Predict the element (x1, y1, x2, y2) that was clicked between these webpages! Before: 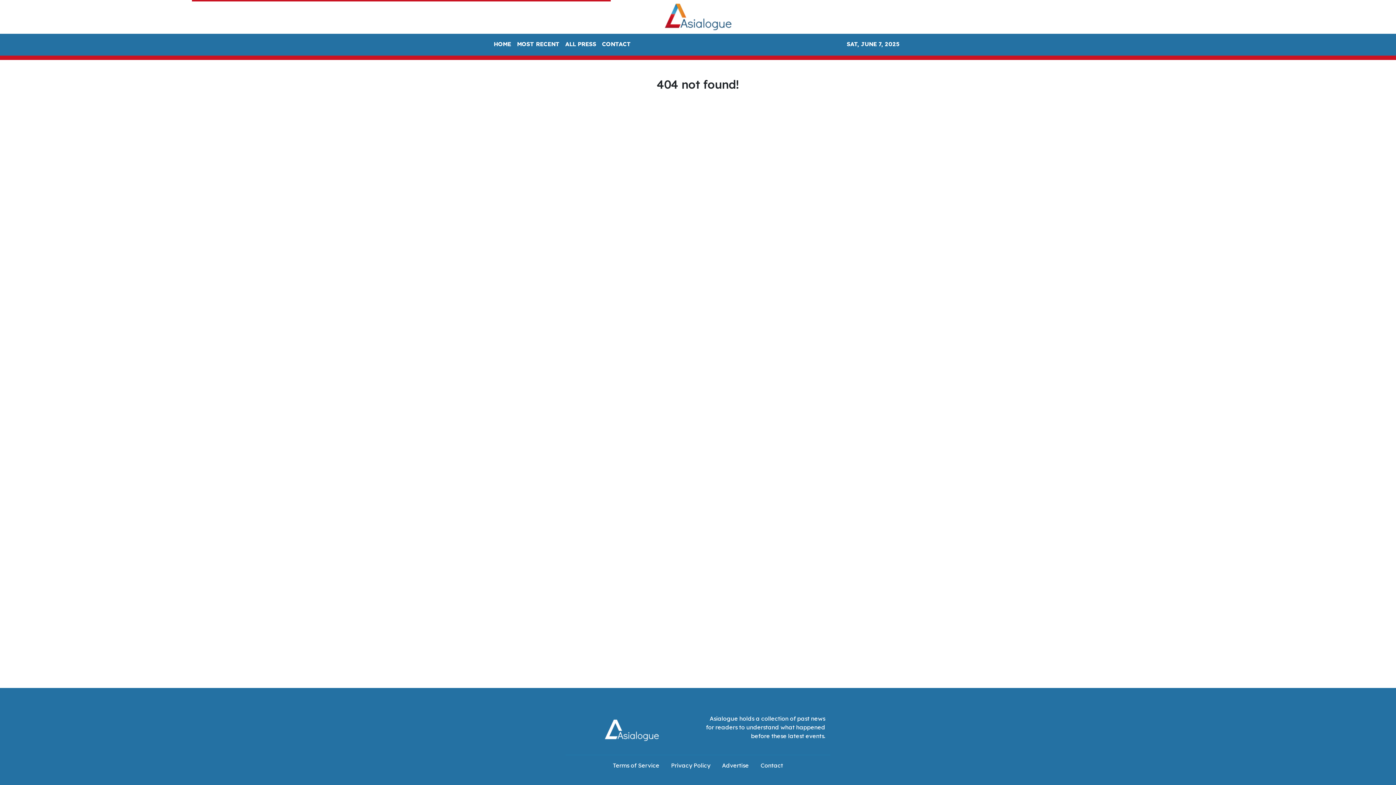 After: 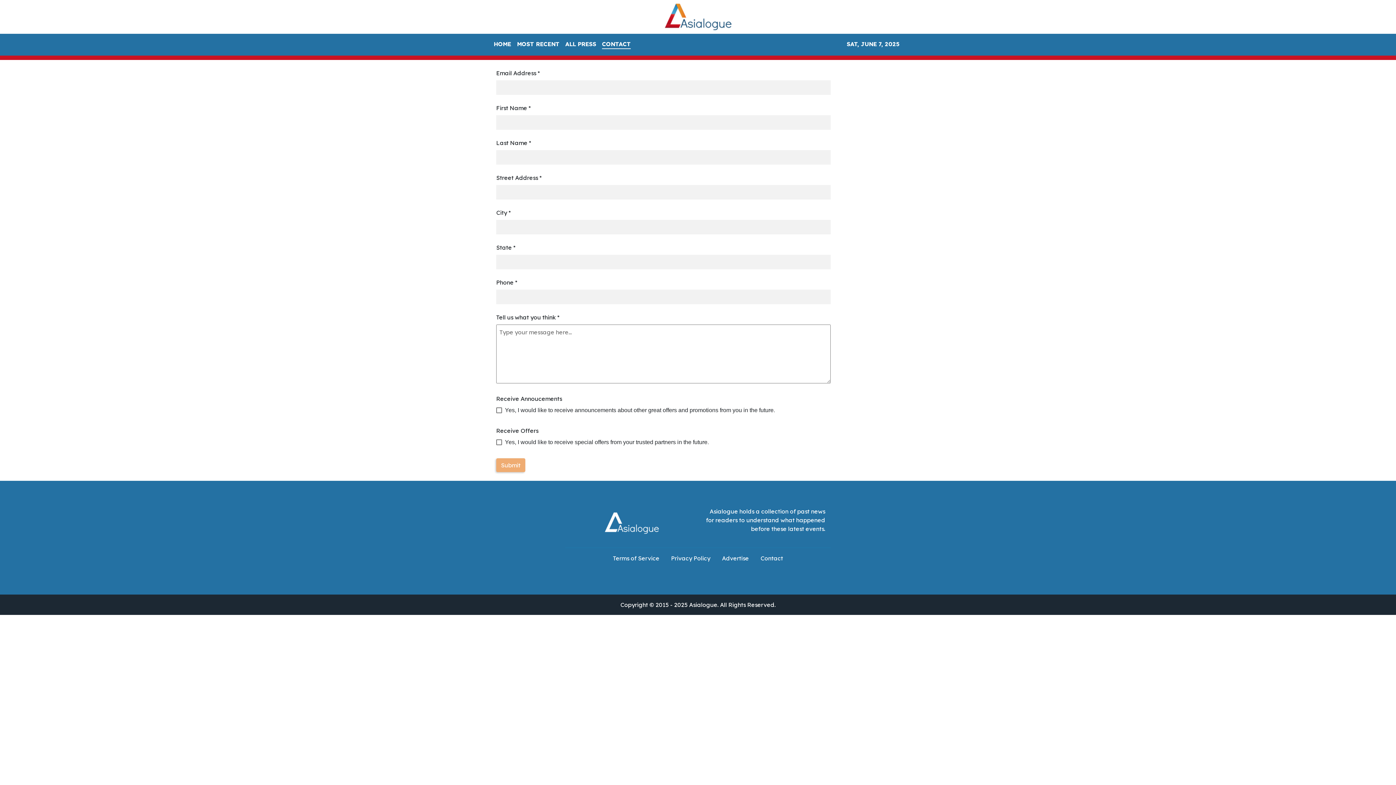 Action: label: CONTACT bbox: (599, 36, 633, 52)